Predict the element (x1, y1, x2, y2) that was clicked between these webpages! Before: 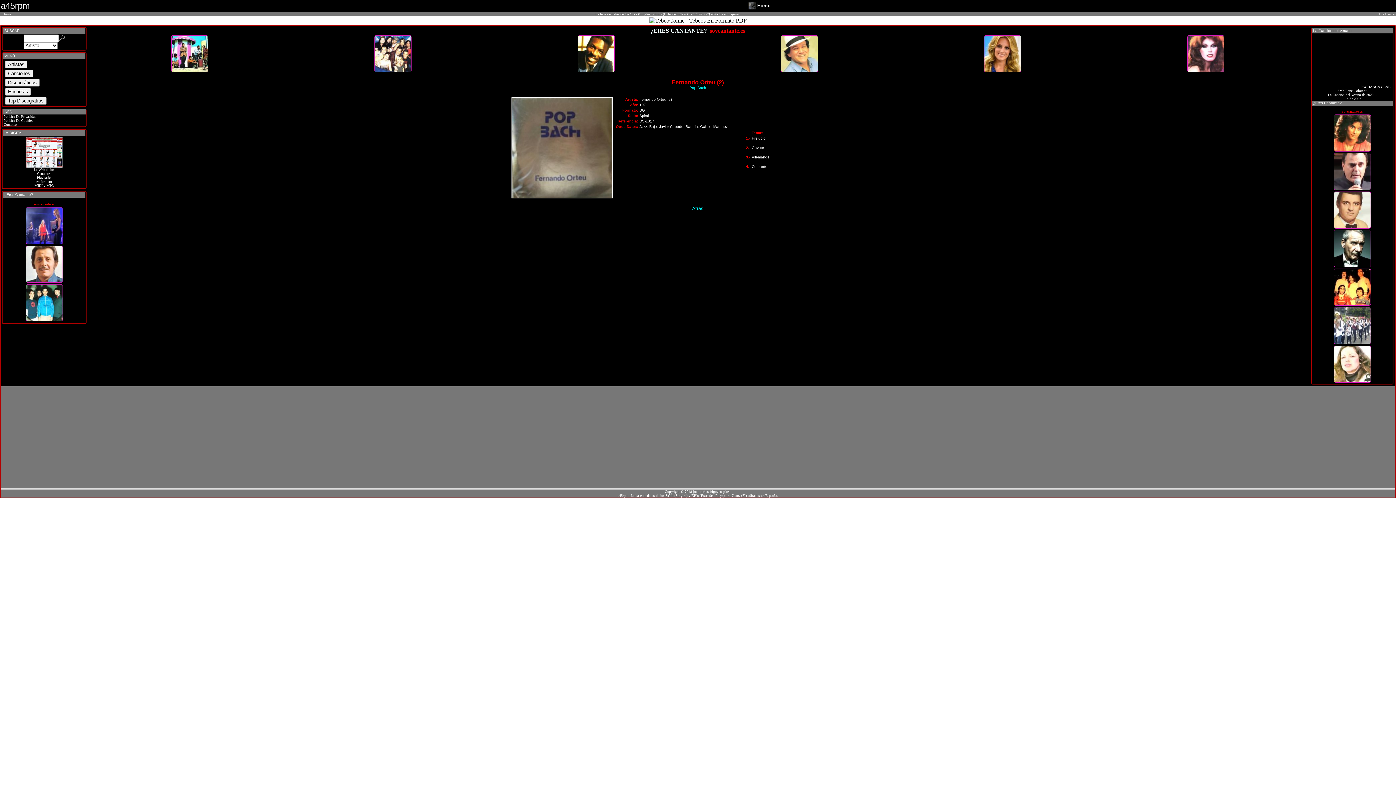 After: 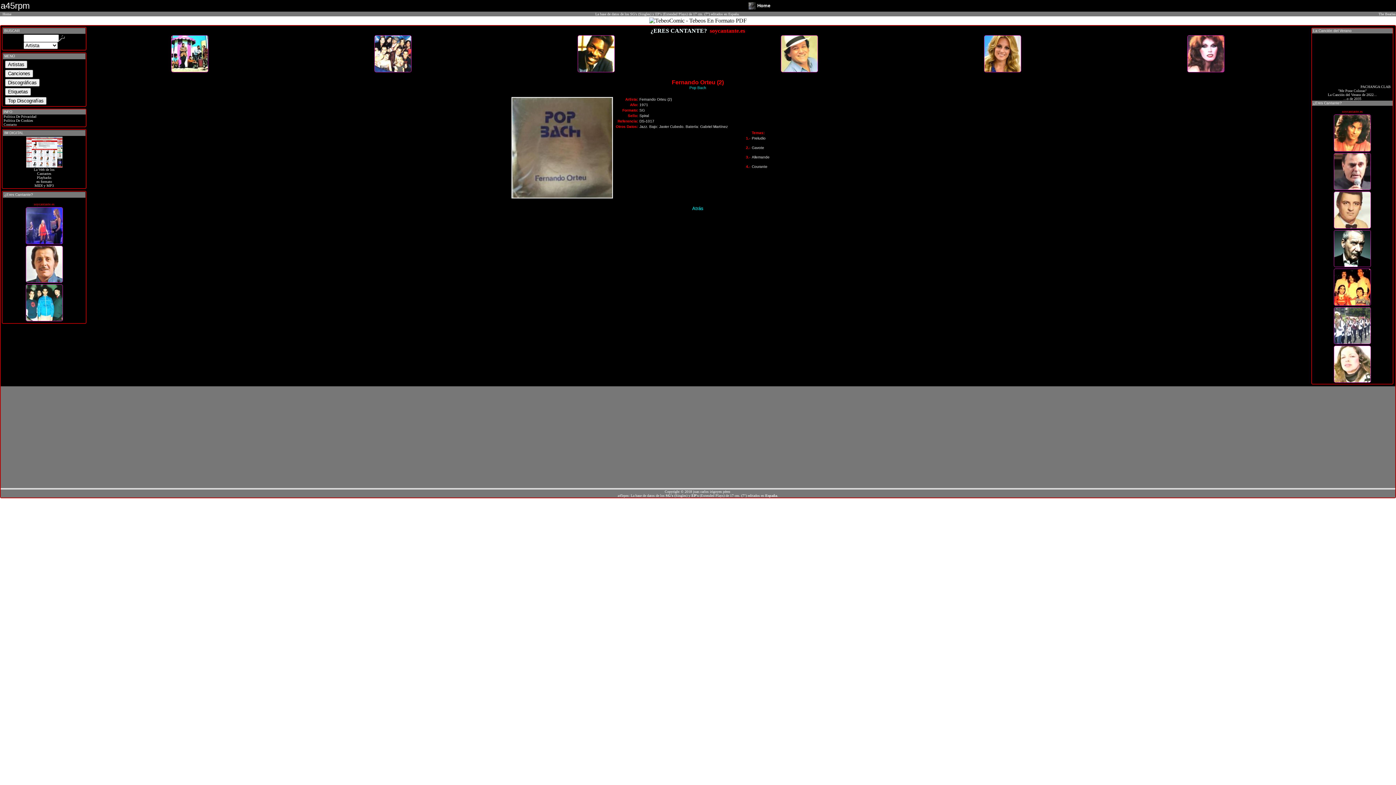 Action: bbox: (1334, 263, 1371, 267)